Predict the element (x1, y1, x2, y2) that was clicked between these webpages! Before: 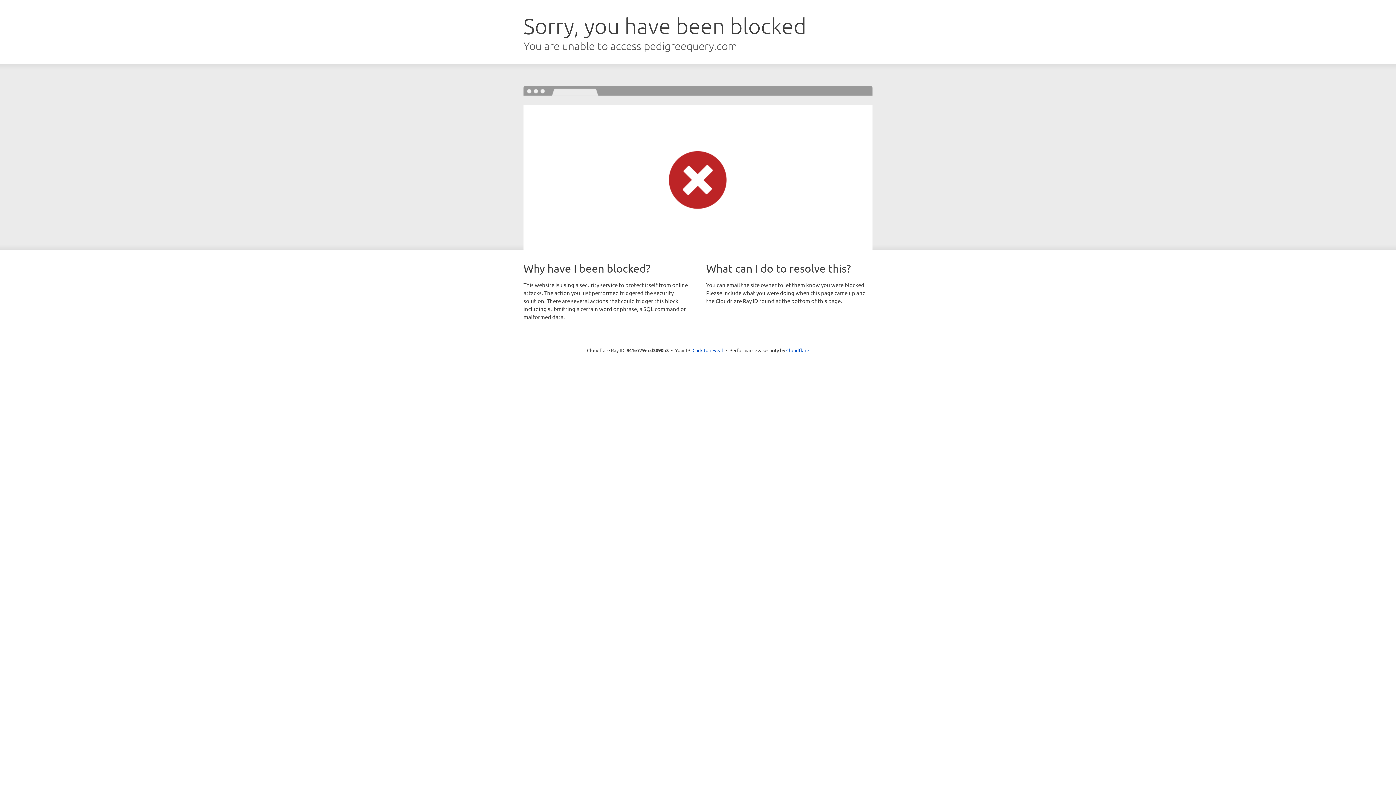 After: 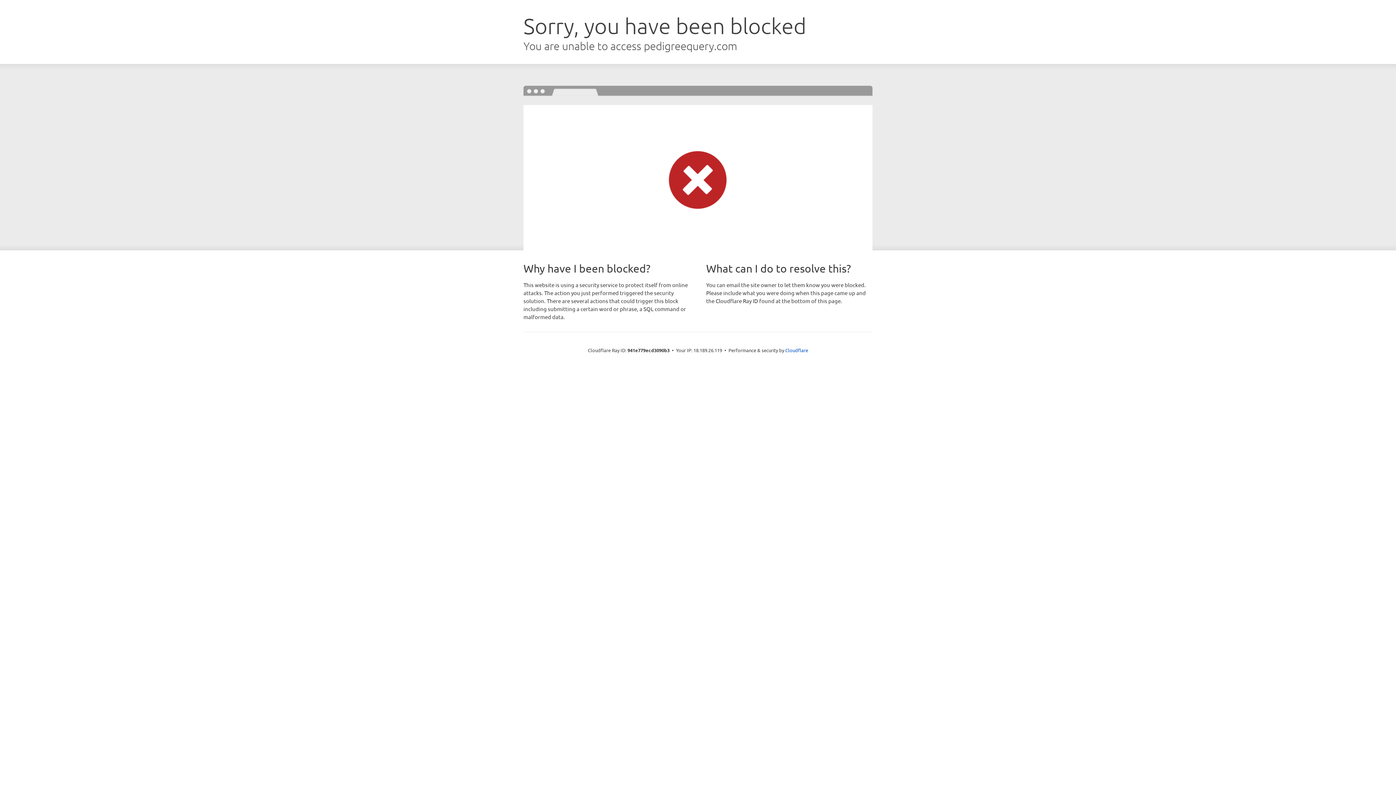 Action: label: Click to reveal bbox: (692, 346, 723, 353)